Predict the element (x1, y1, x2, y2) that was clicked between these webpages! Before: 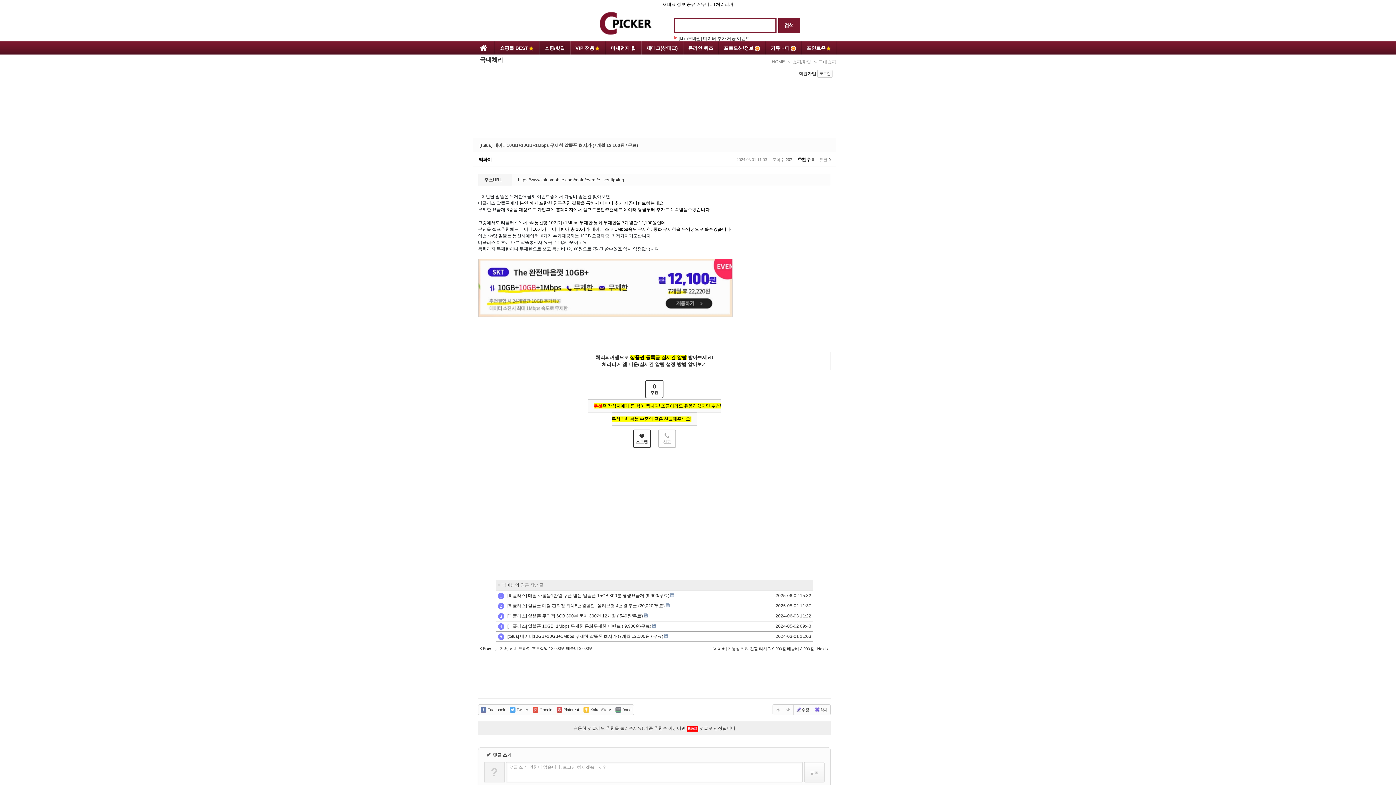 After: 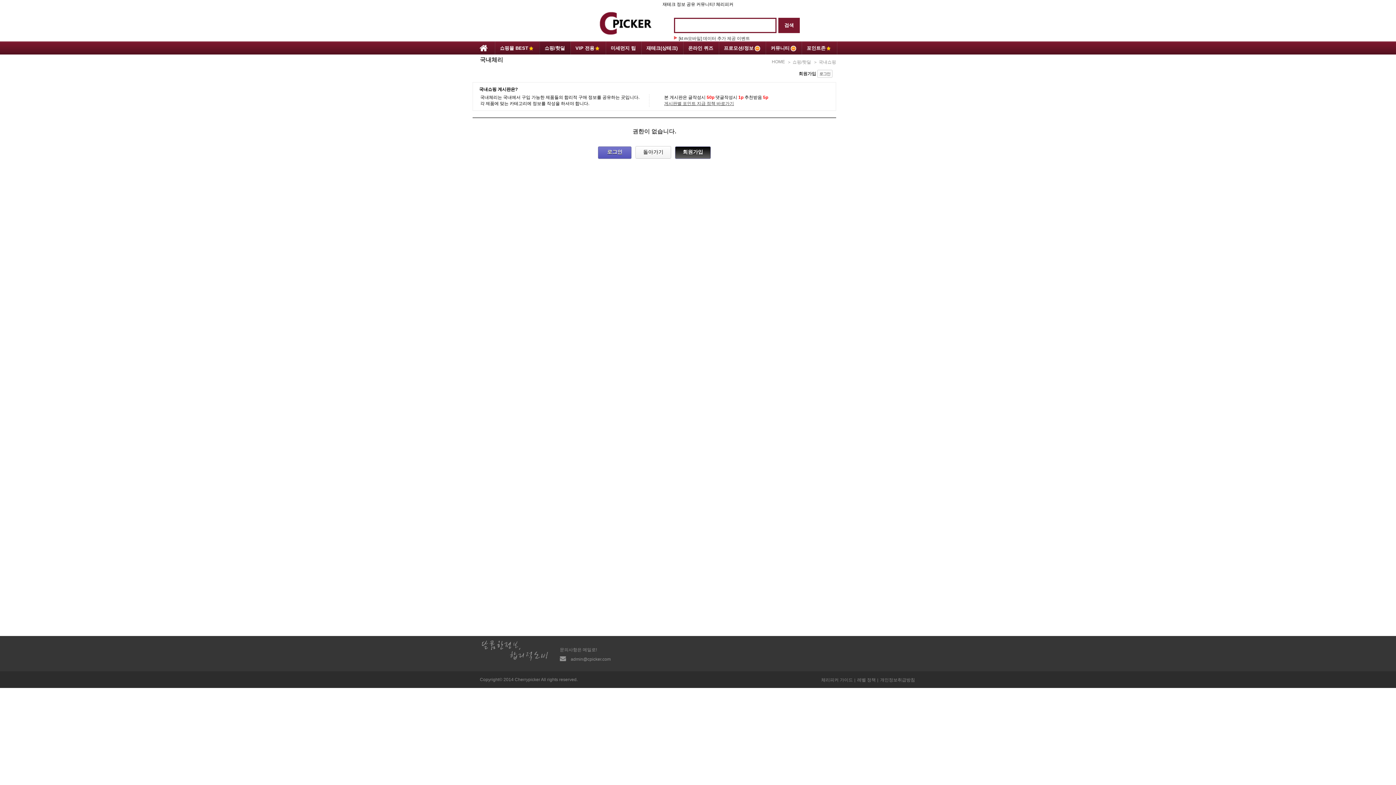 Action: bbox: (812, 705, 830, 715) label: 삭제